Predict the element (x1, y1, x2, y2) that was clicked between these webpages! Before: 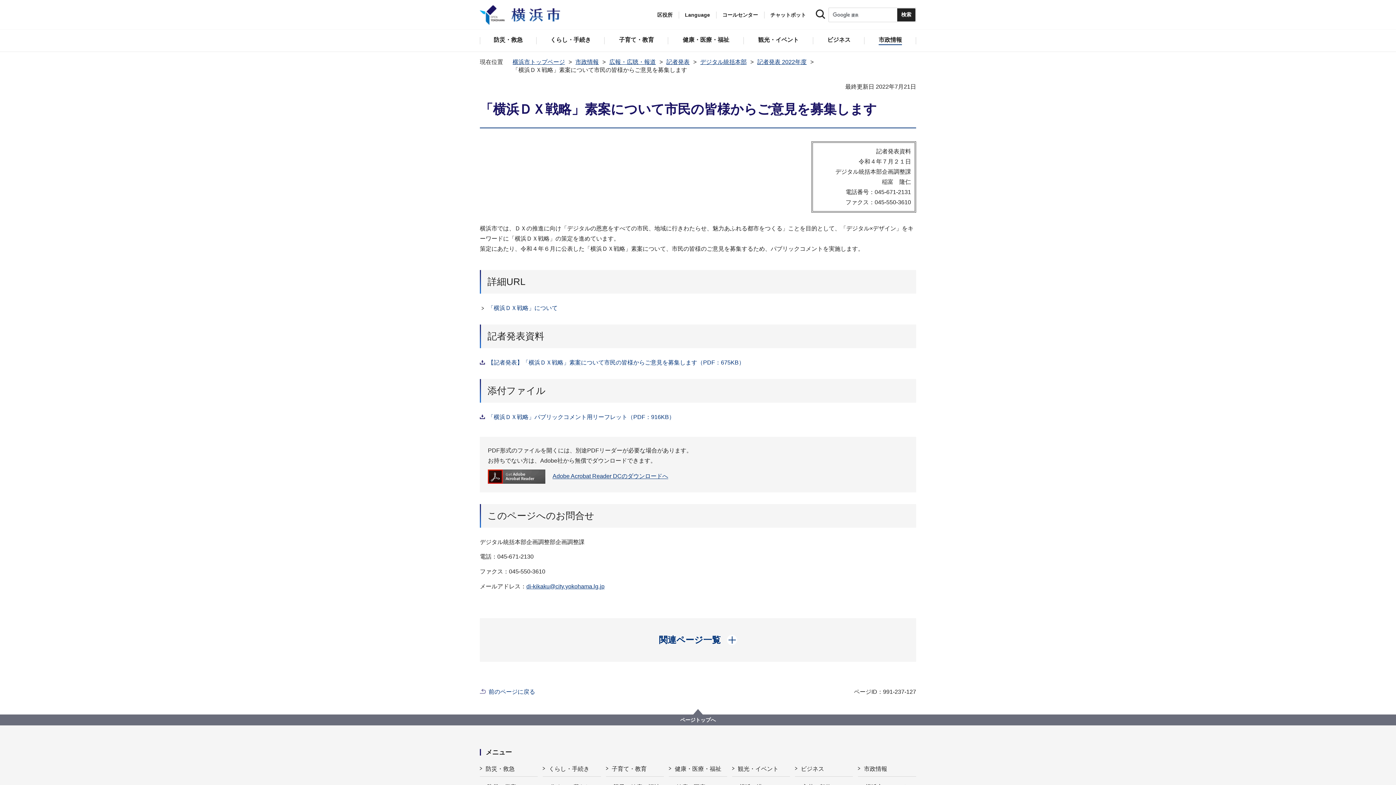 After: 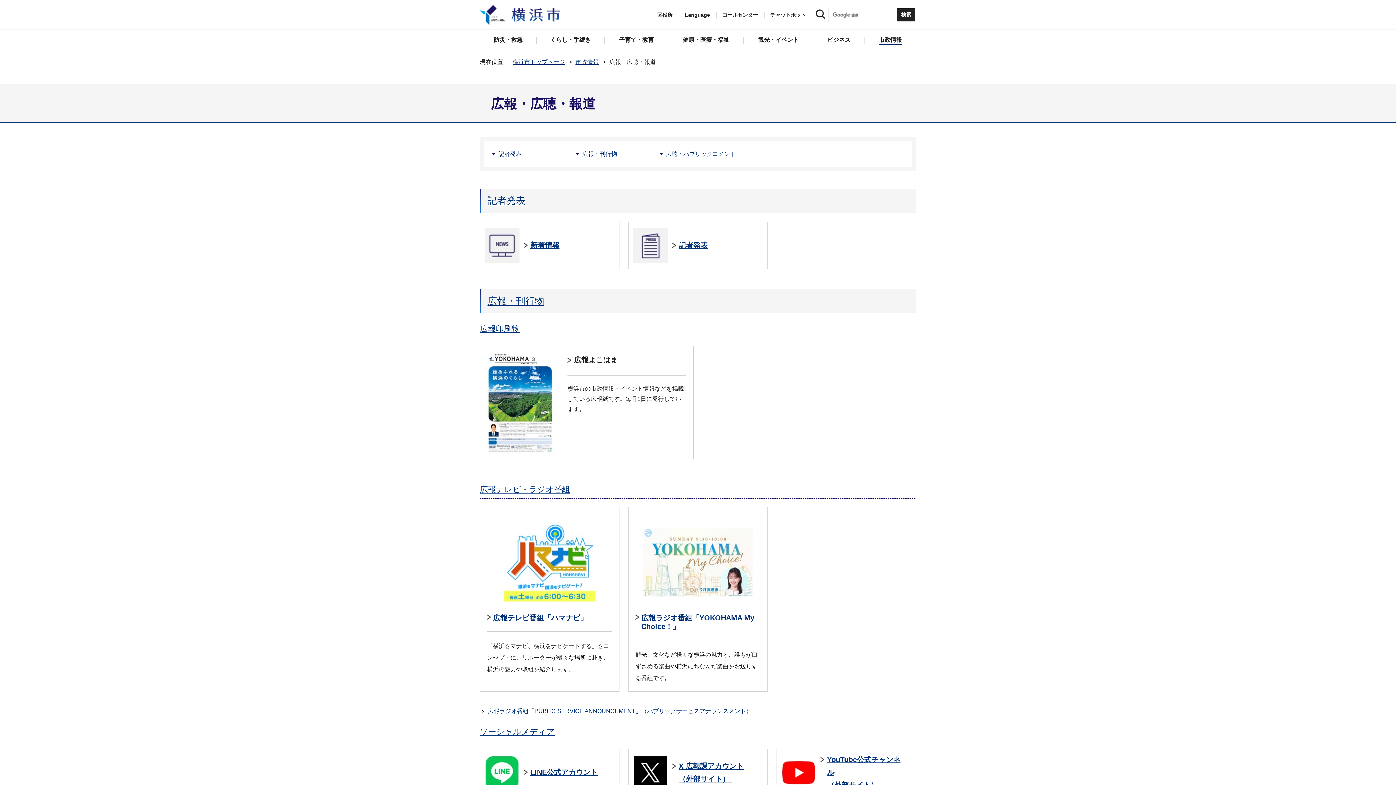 Action: bbox: (609, 58, 656, 65) label: 広報・広聴・報道